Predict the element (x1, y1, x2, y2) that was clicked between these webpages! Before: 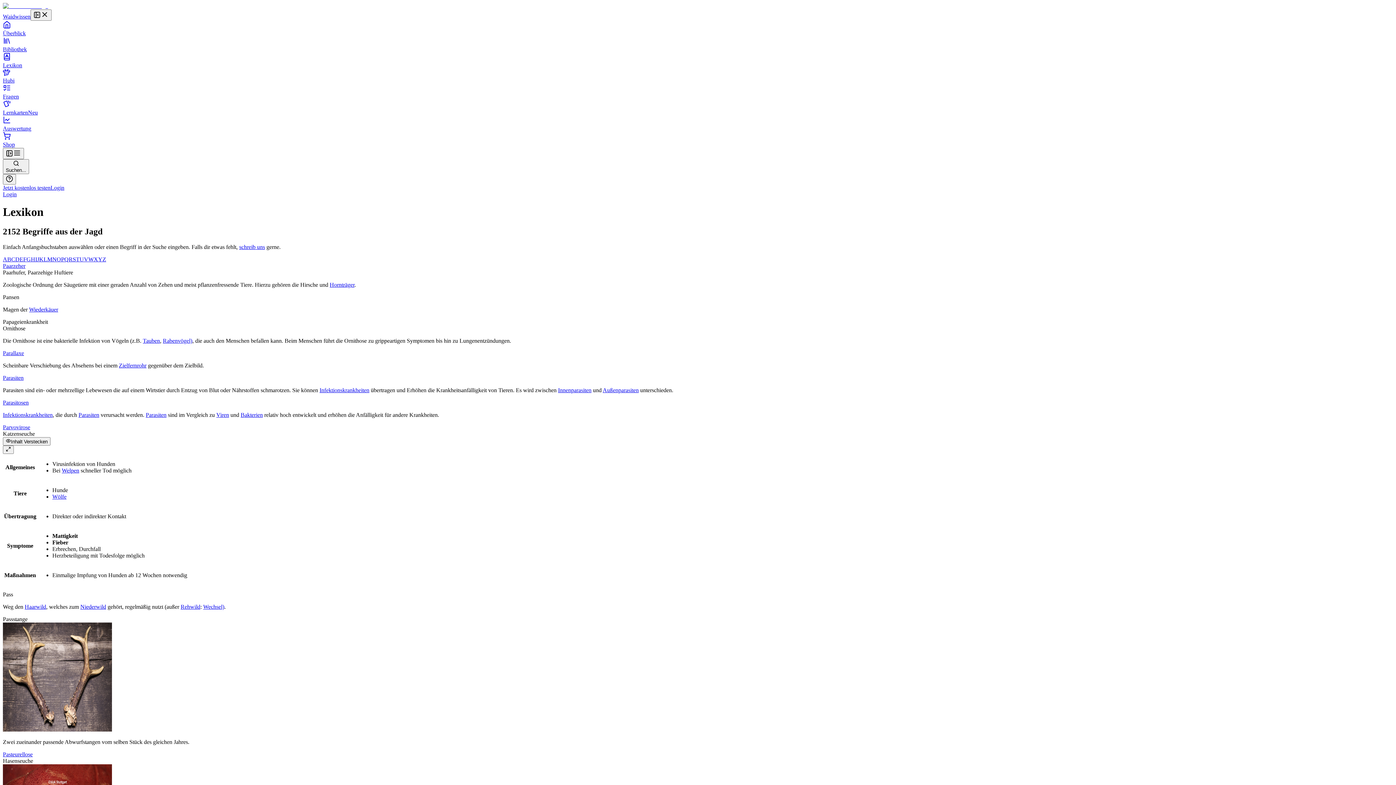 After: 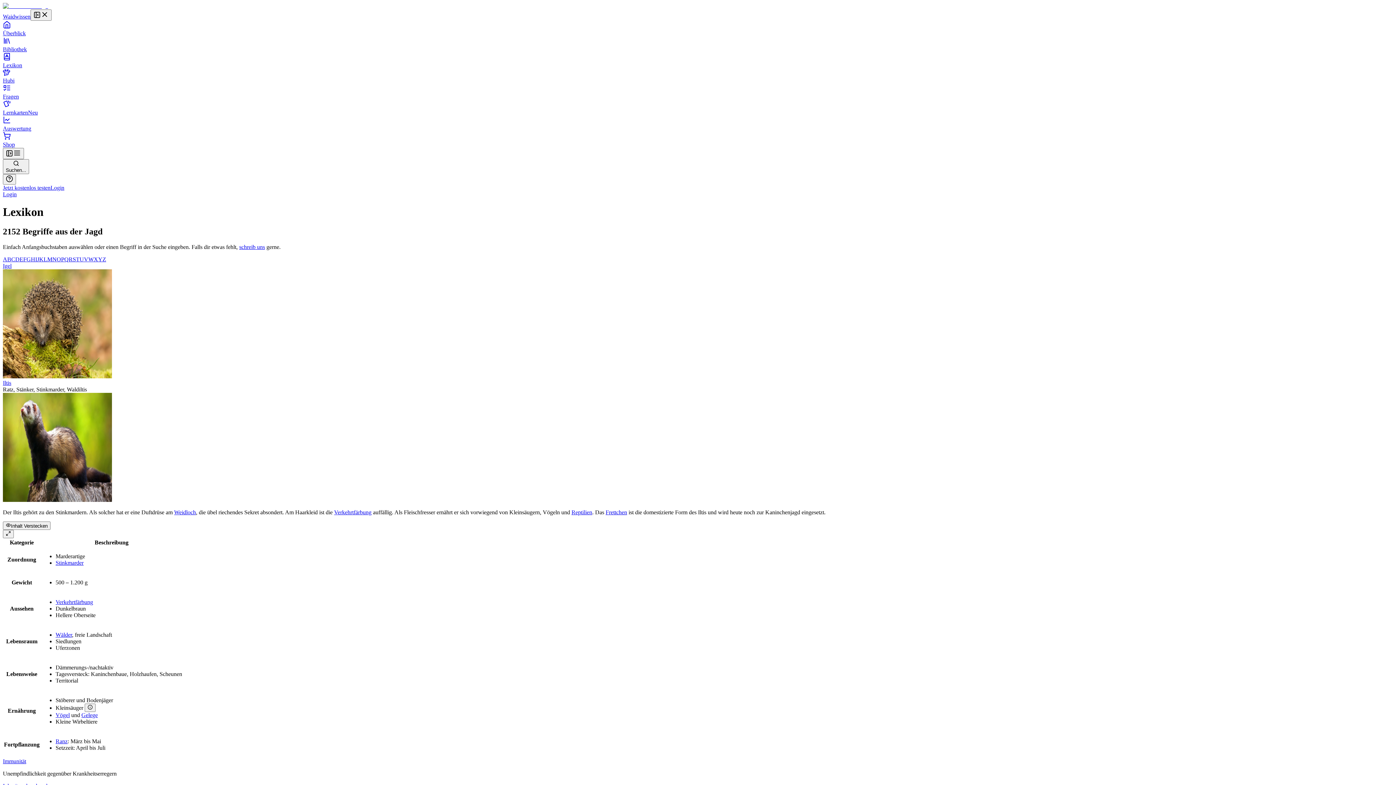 Action: label: I bbox: (35, 256, 37, 262)